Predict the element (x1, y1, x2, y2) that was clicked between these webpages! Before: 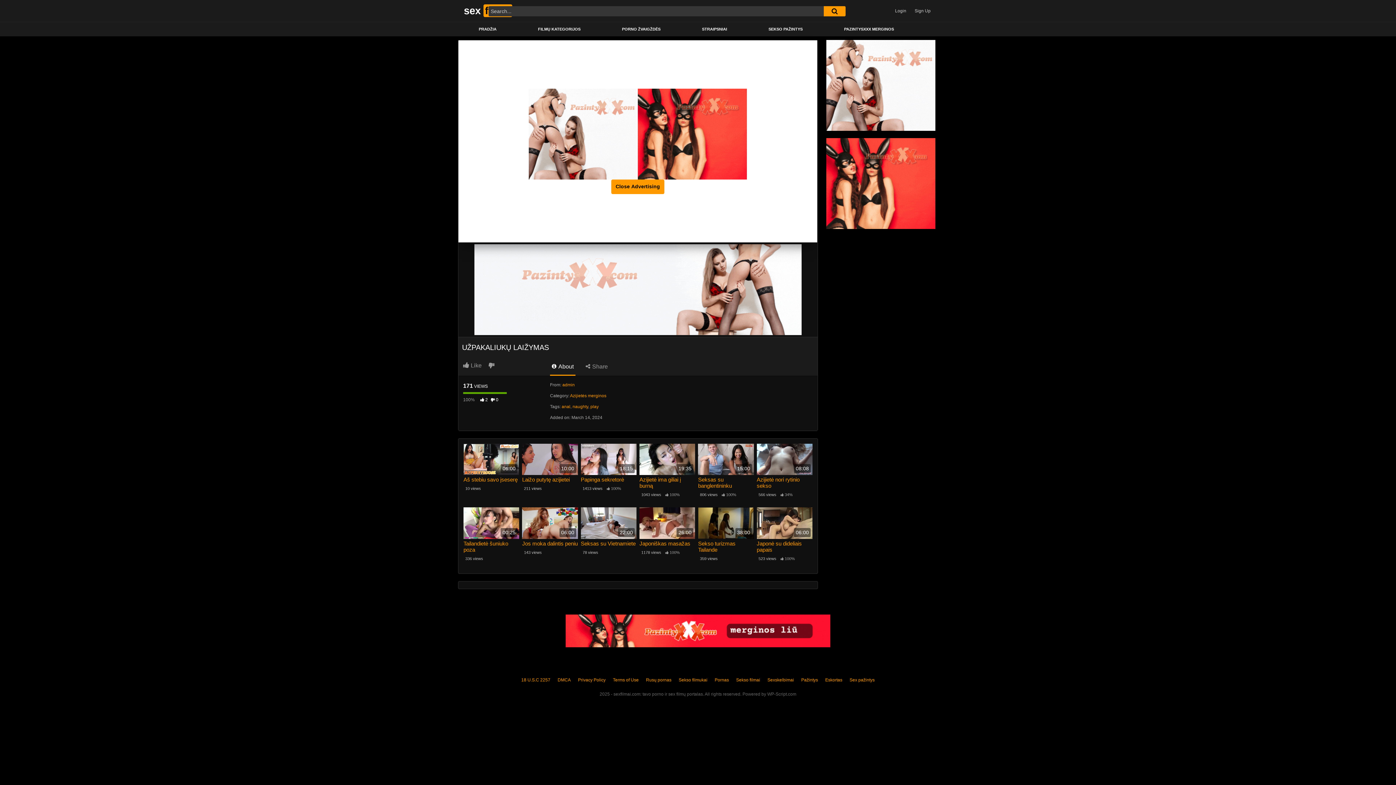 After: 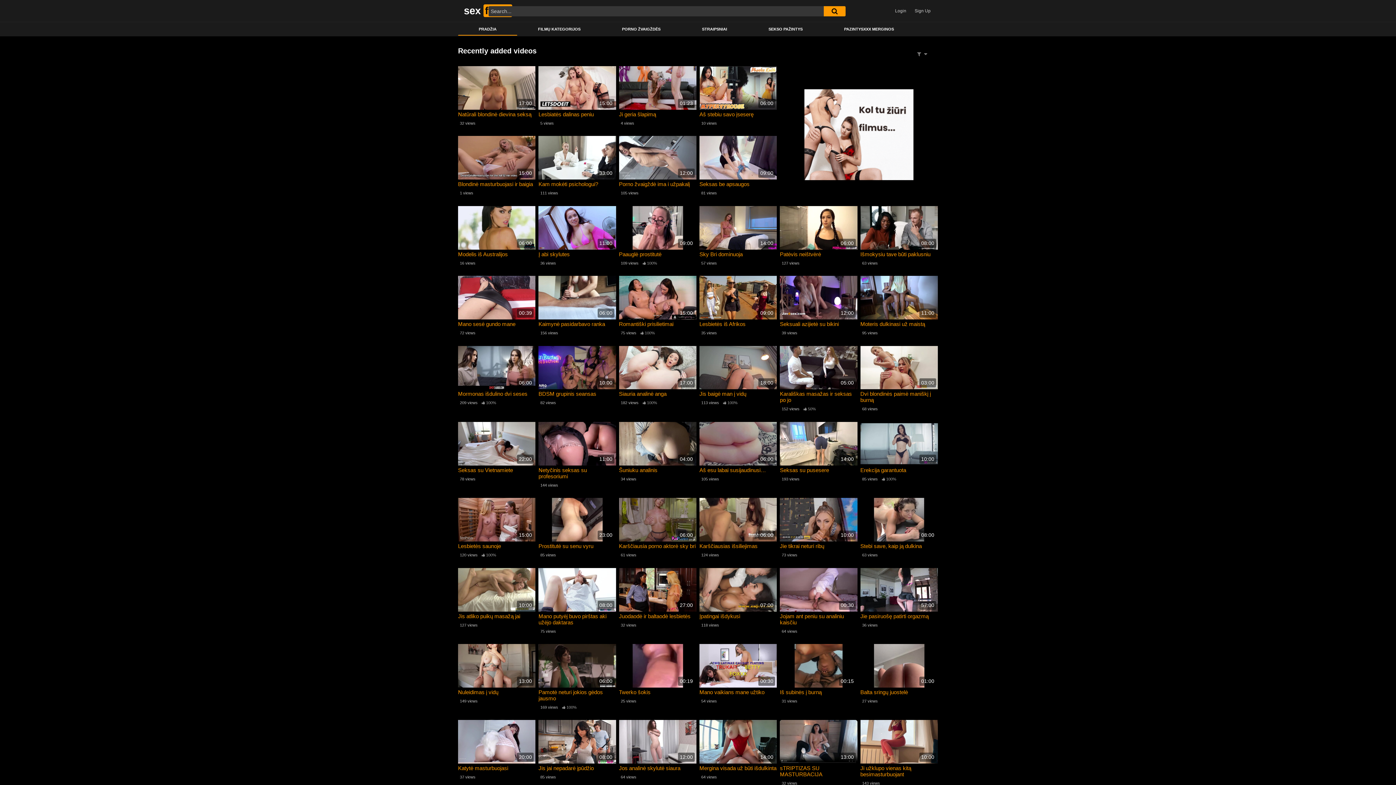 Action: bbox: (736, 677, 760, 682) label: Sekso filmai